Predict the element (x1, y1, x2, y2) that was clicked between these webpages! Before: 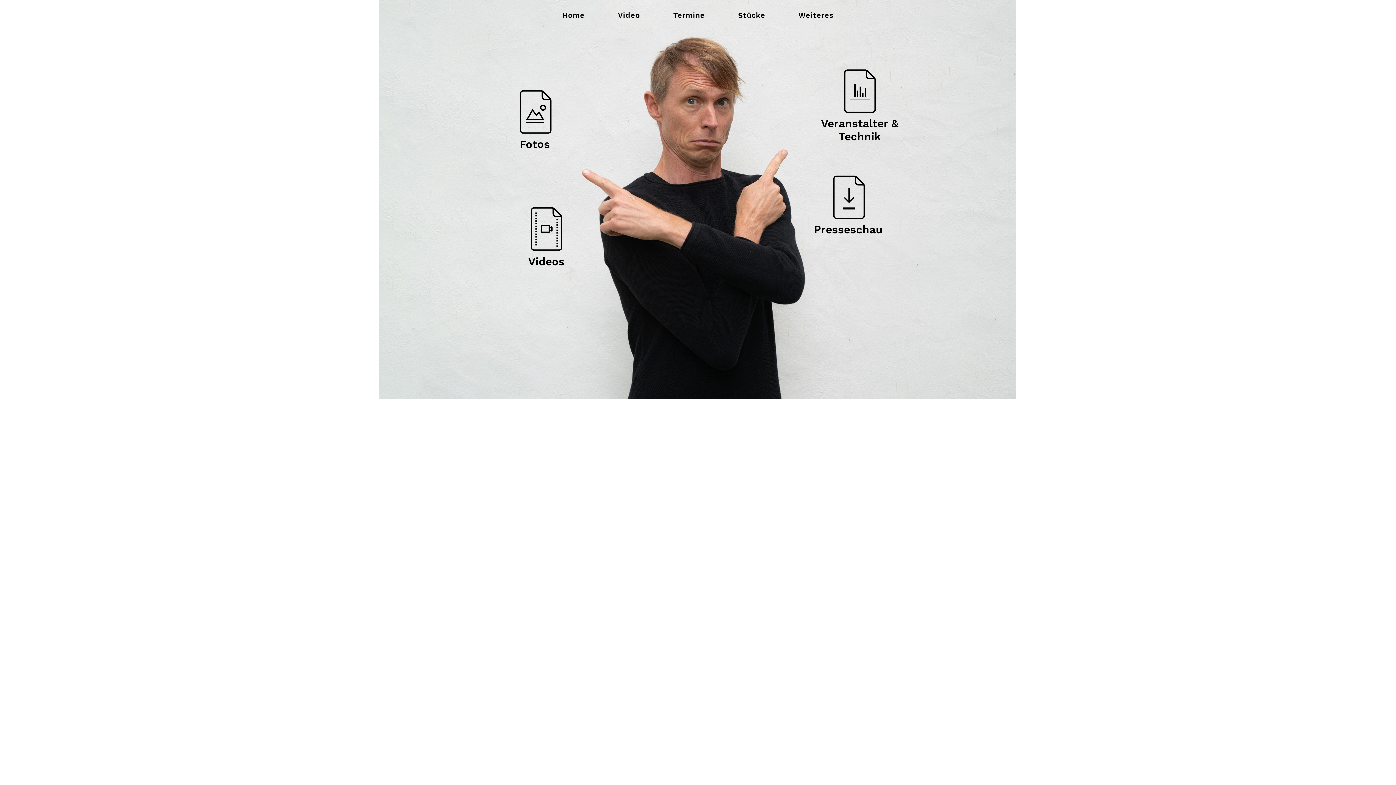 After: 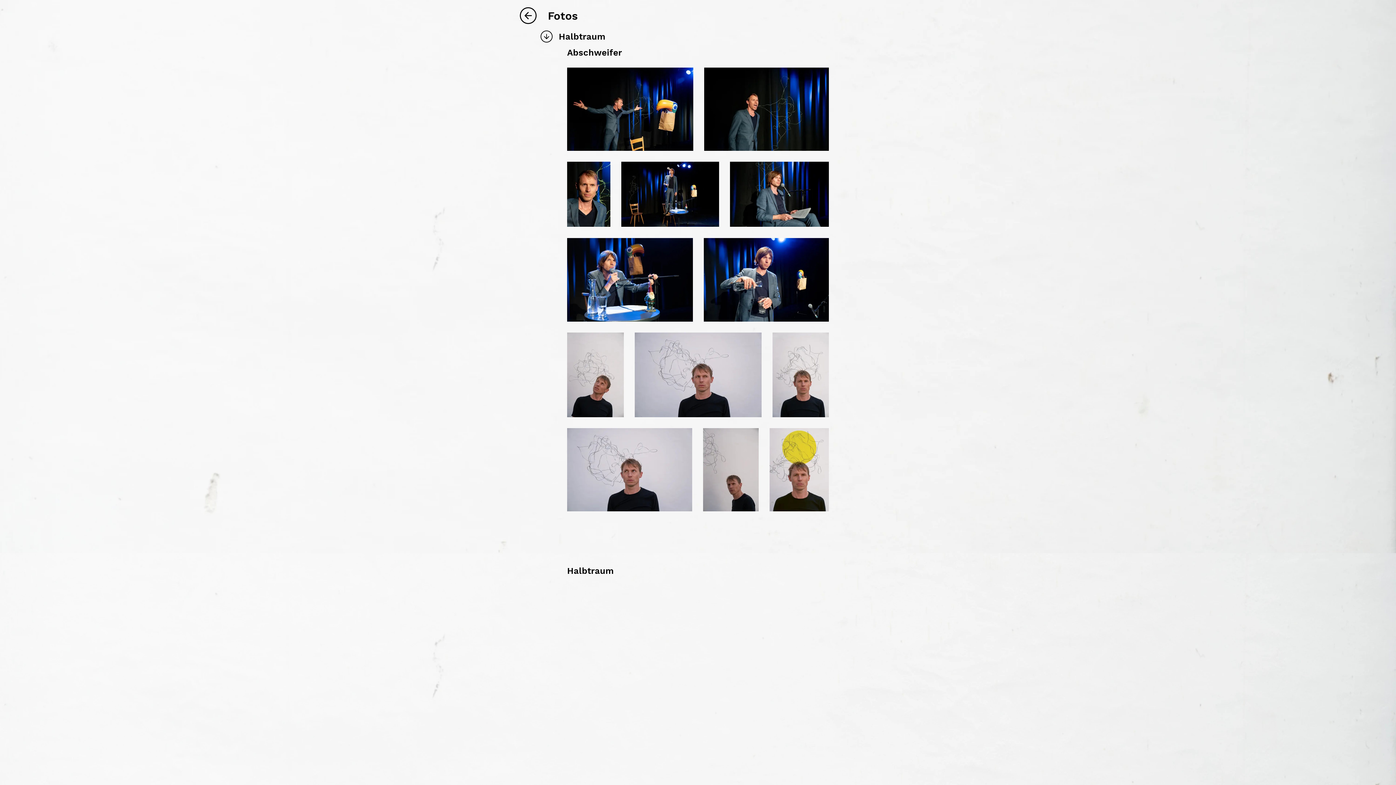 Action: label: Fotos bbox: (520, 137, 550, 150)